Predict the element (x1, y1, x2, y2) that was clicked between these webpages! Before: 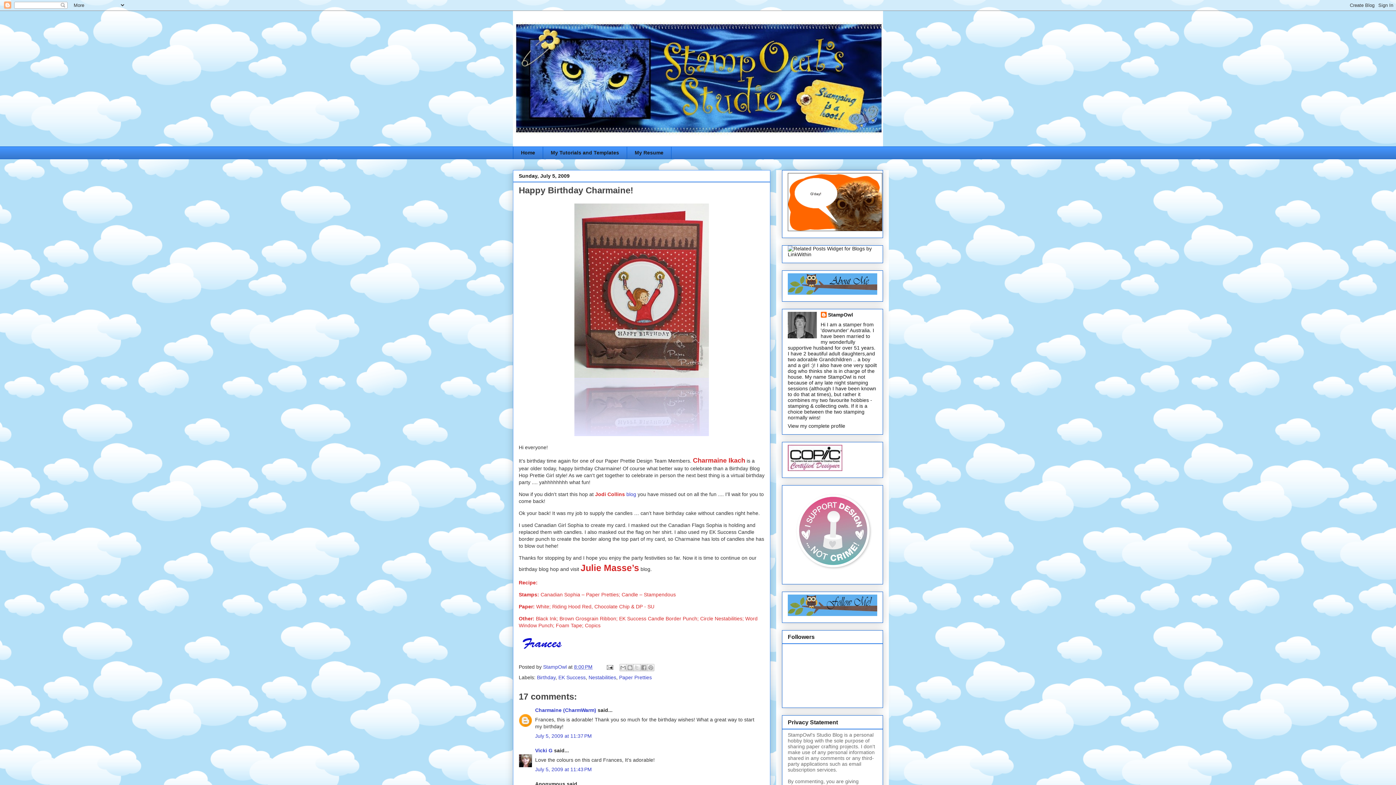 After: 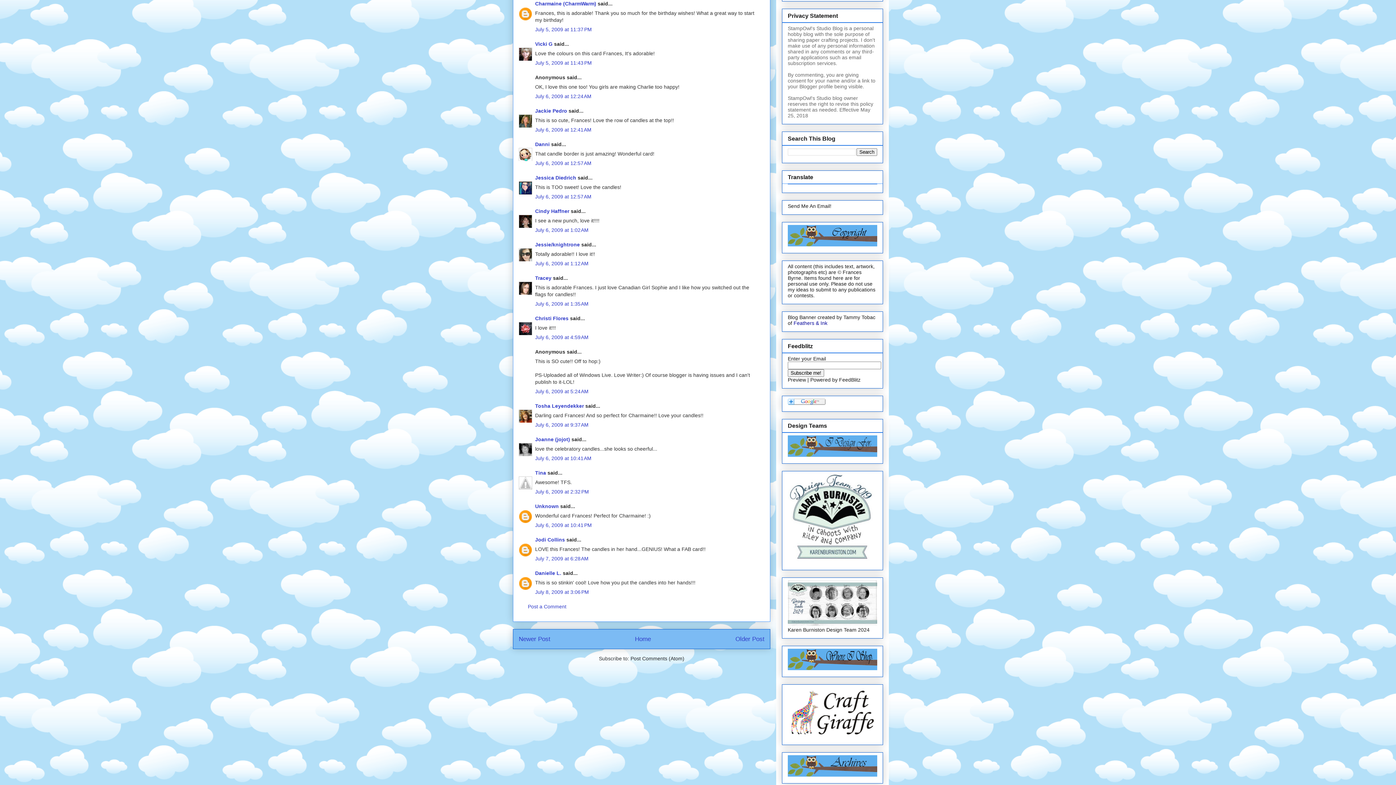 Action: label: July 5, 2009 at 11:37 PM bbox: (535, 733, 592, 739)